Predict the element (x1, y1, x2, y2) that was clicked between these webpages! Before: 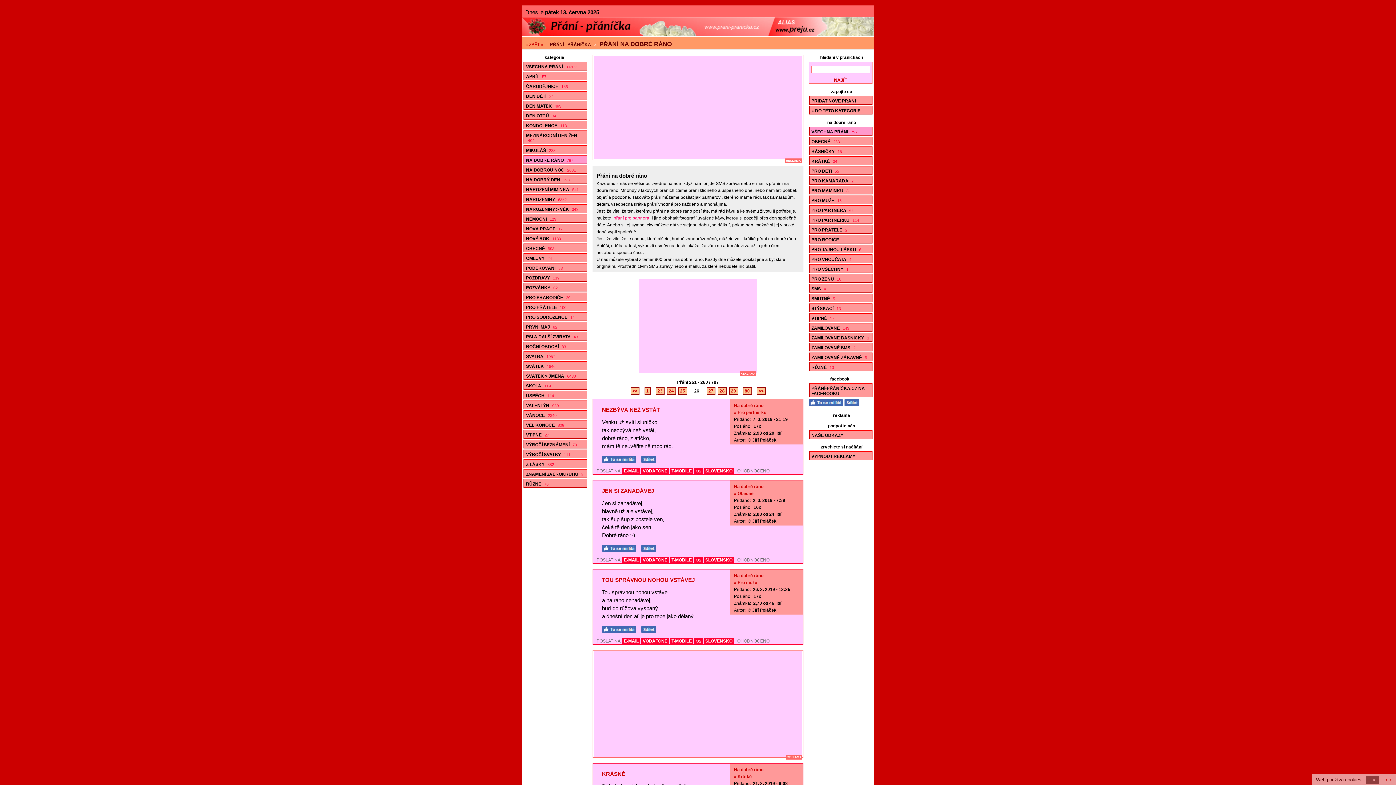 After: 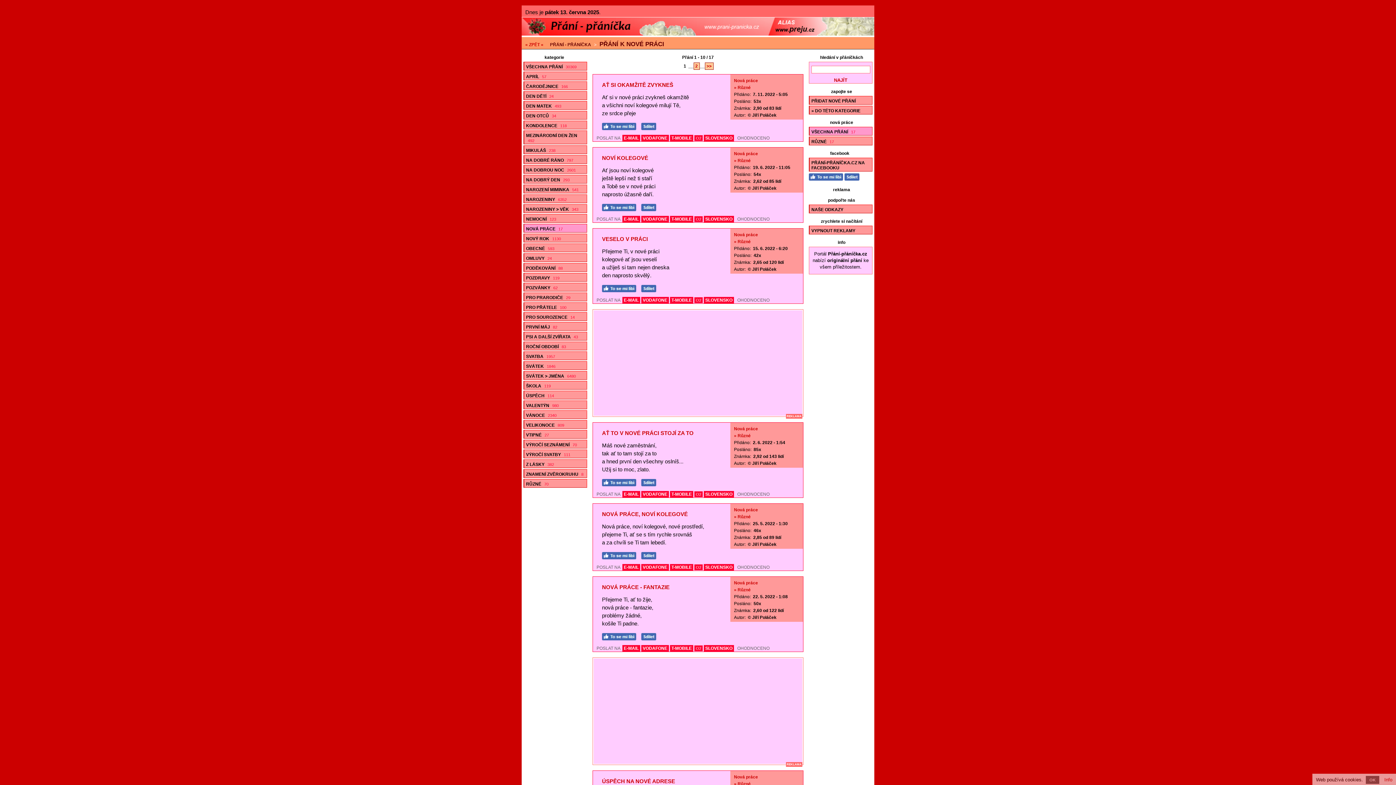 Action: label: NOVÁ PRÁCE 17 bbox: (524, 224, 587, 232)